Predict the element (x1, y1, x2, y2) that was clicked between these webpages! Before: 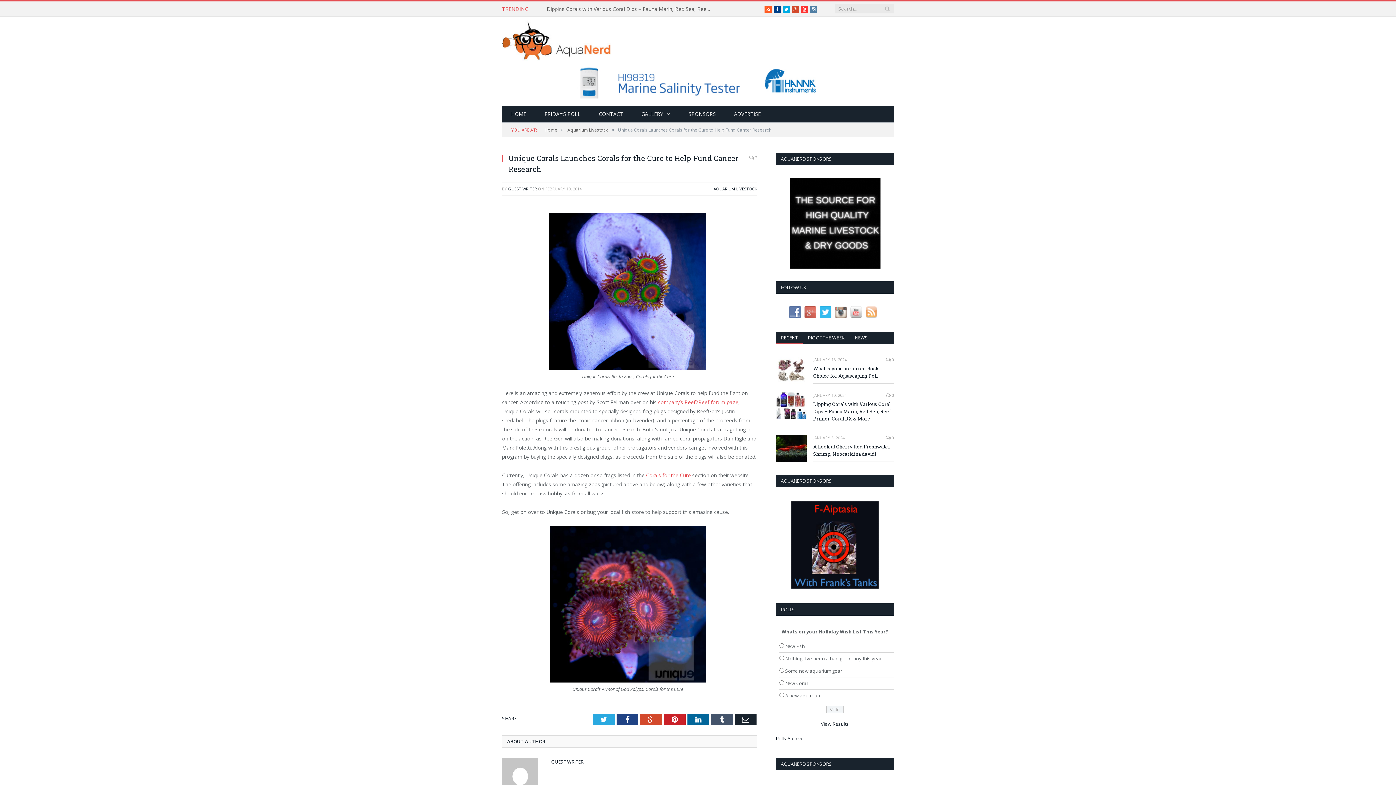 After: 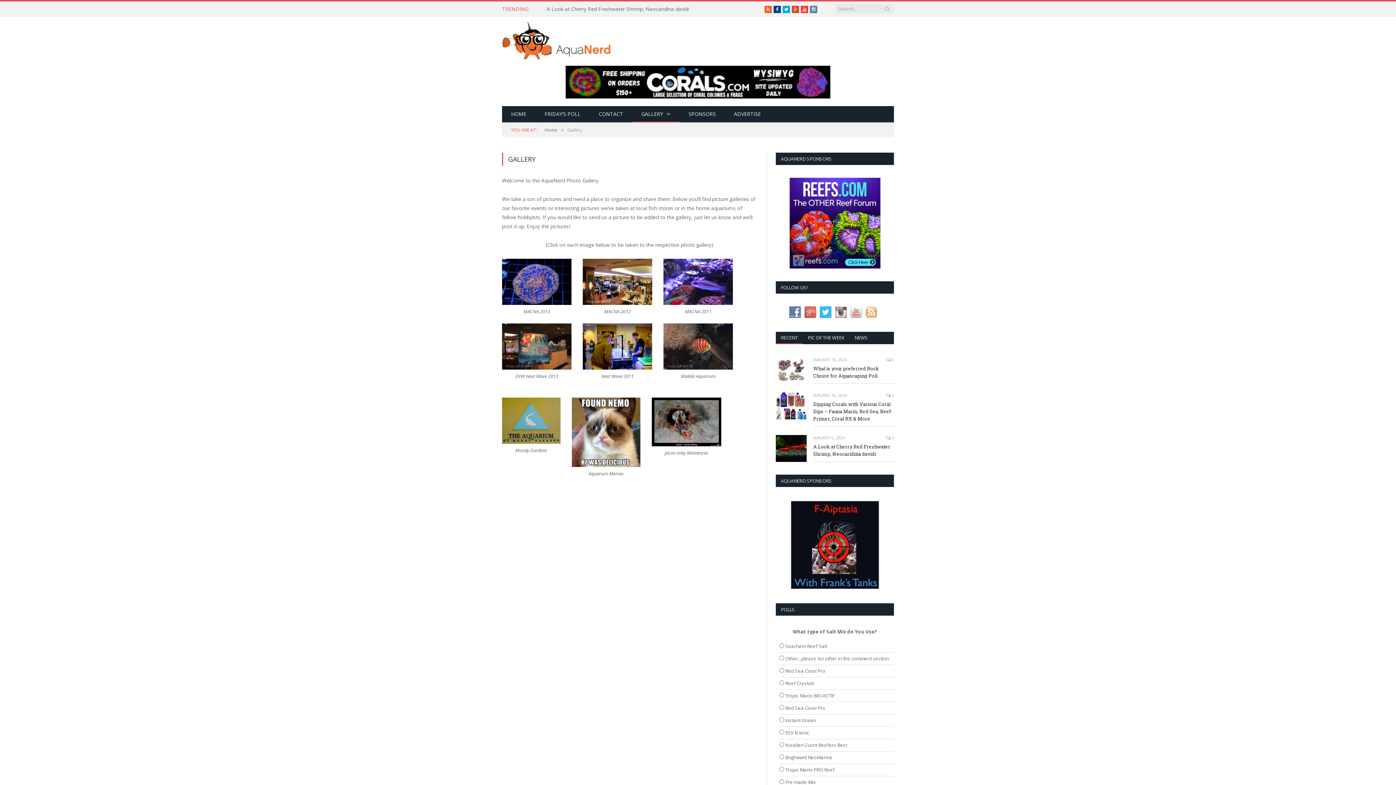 Action: label: GALLERY bbox: (632, 106, 679, 122)